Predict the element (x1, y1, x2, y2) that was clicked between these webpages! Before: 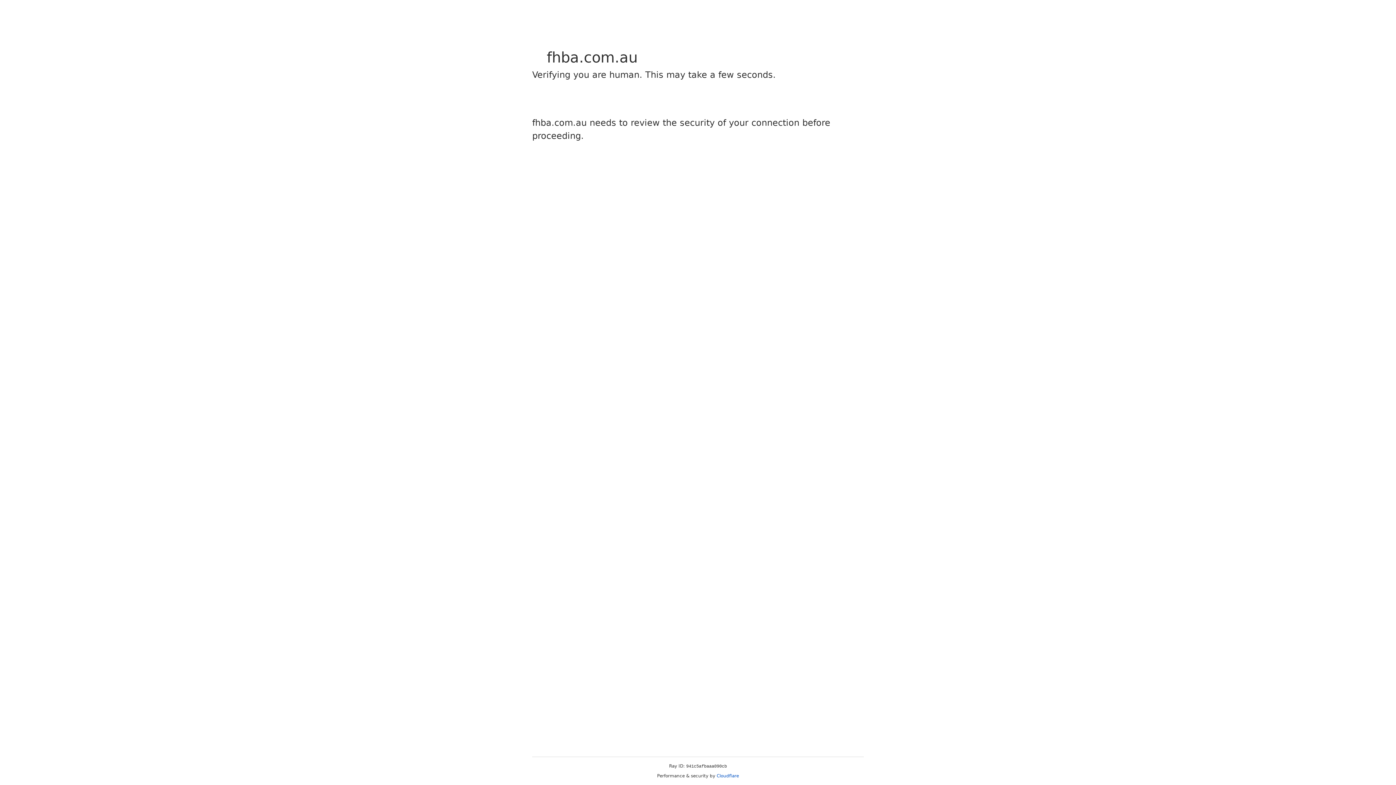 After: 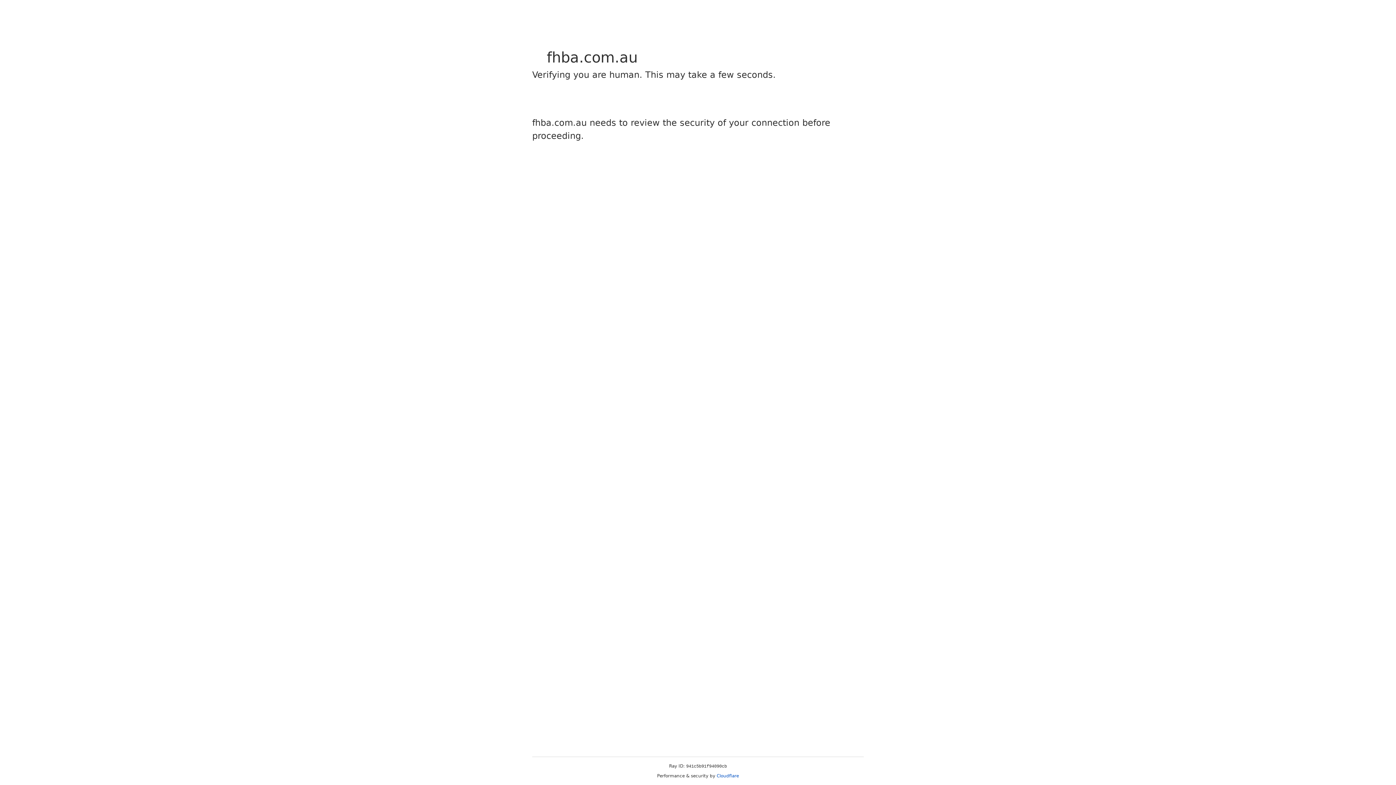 Action: bbox: (716, 773, 739, 778) label: Cloudflare